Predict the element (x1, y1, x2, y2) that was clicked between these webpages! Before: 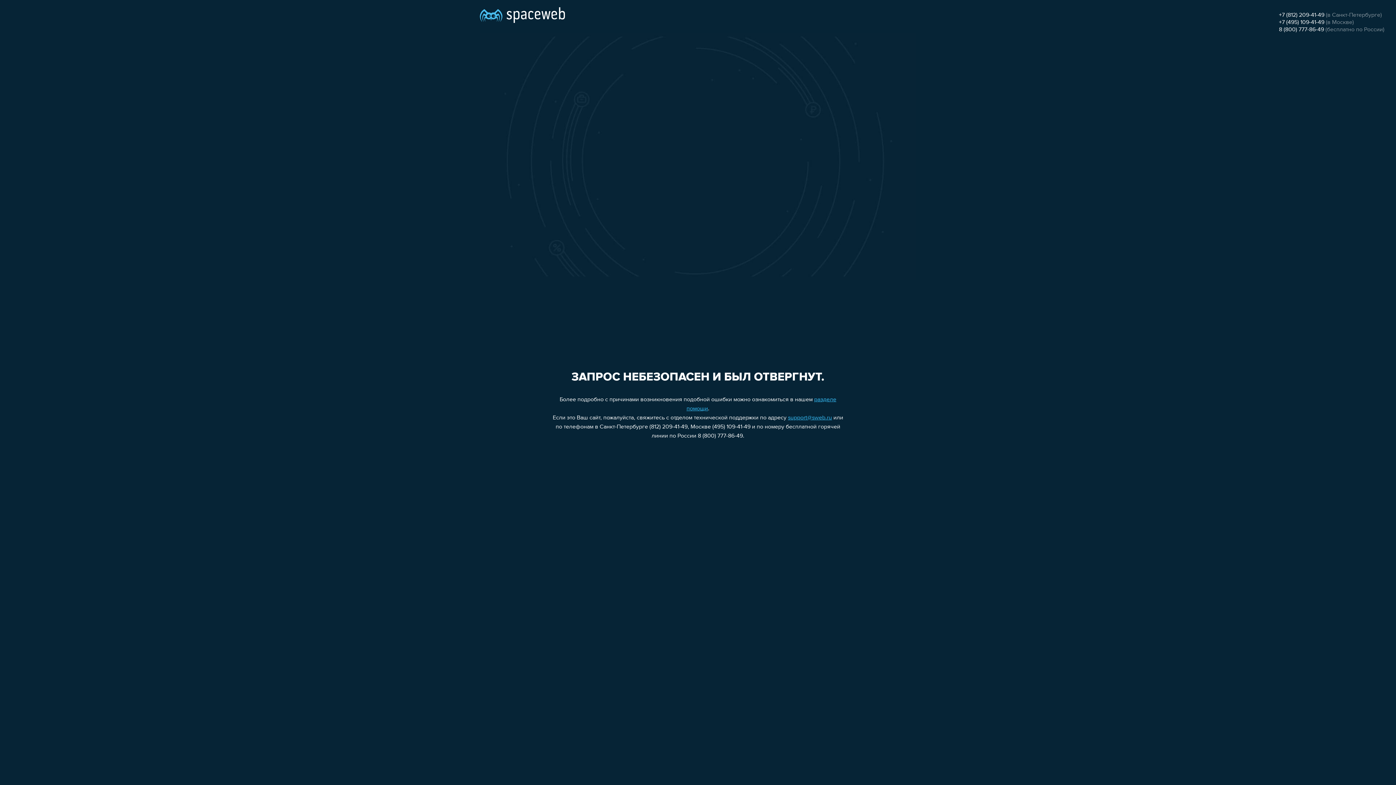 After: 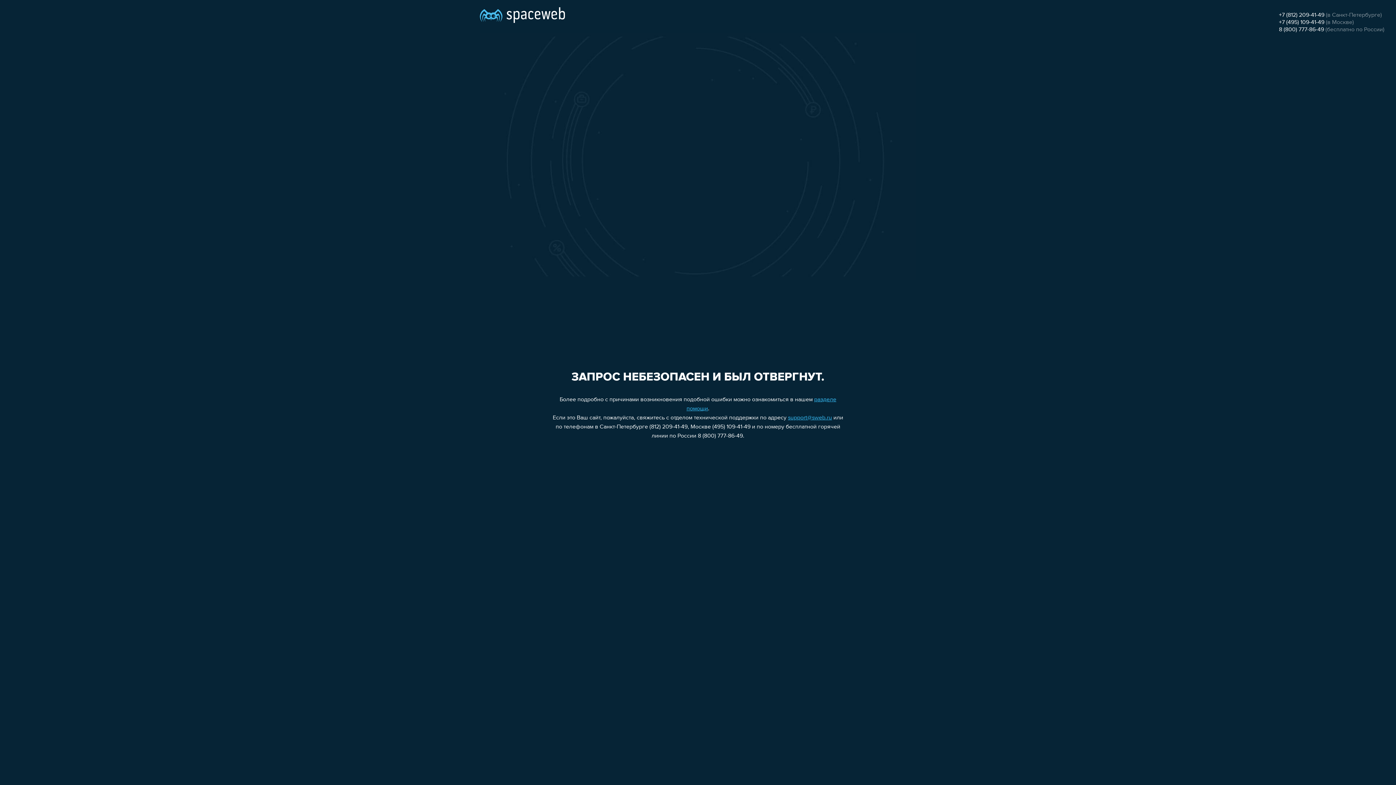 Action: label: +7 (812) 209-41-49 bbox: (1279, 12, 1324, 18)